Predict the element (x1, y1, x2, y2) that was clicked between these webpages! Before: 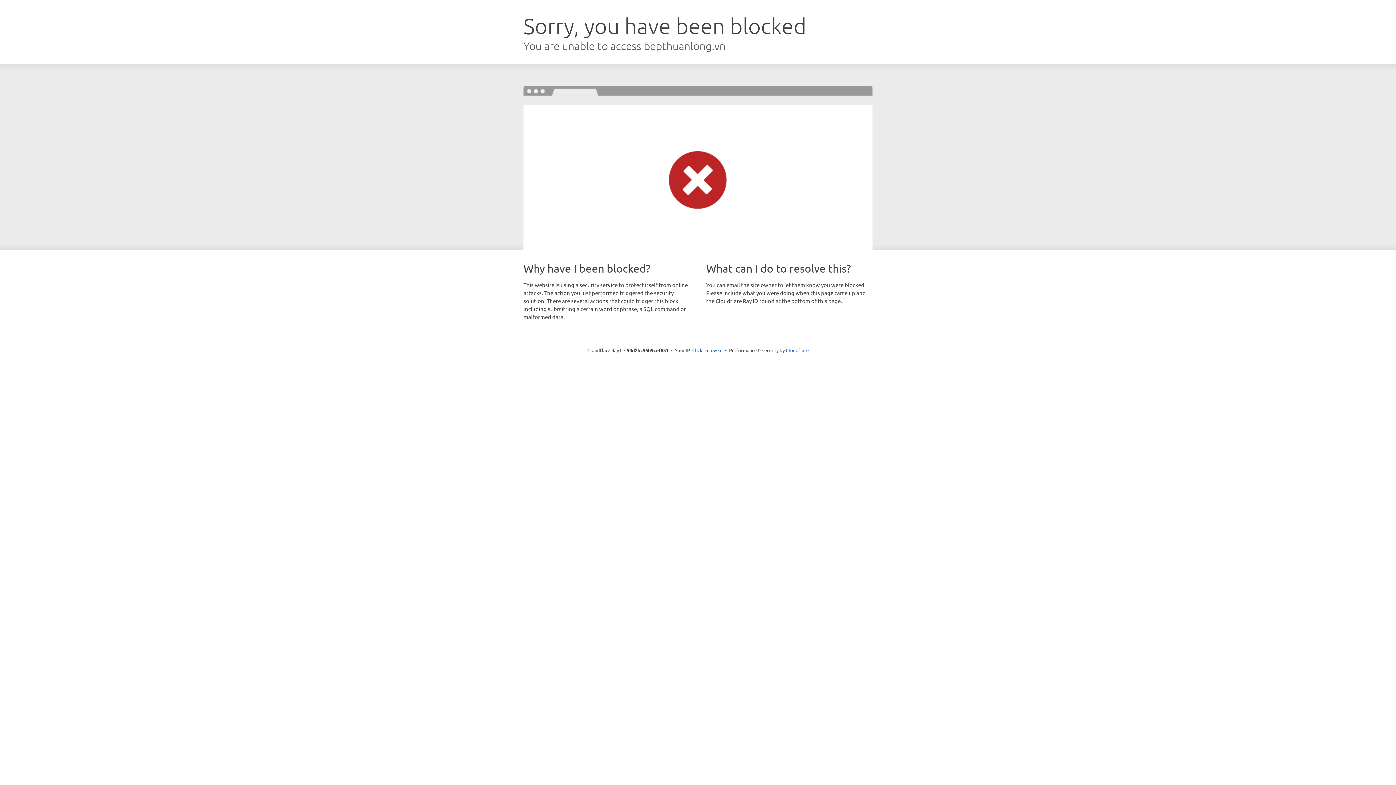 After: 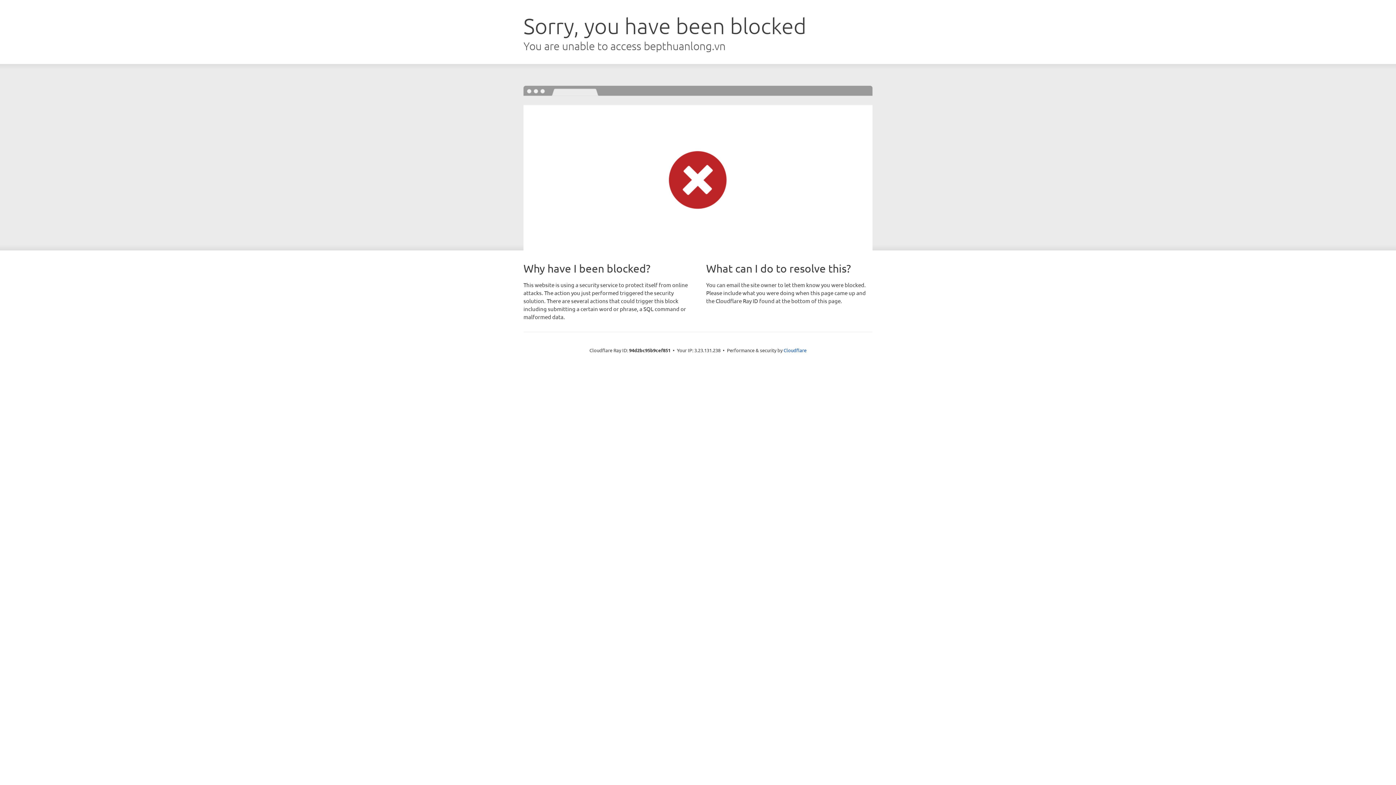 Action: label: Click to reveal bbox: (692, 346, 722, 353)